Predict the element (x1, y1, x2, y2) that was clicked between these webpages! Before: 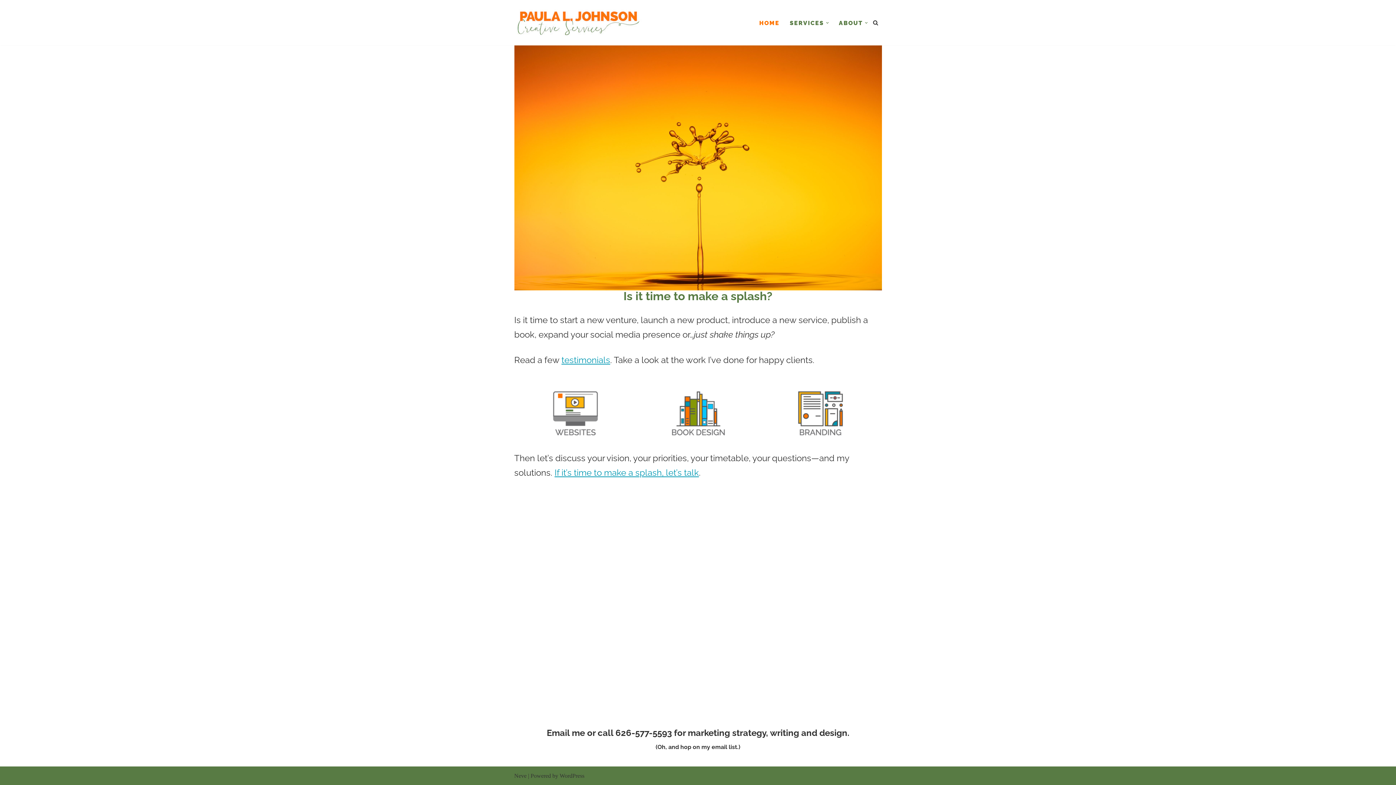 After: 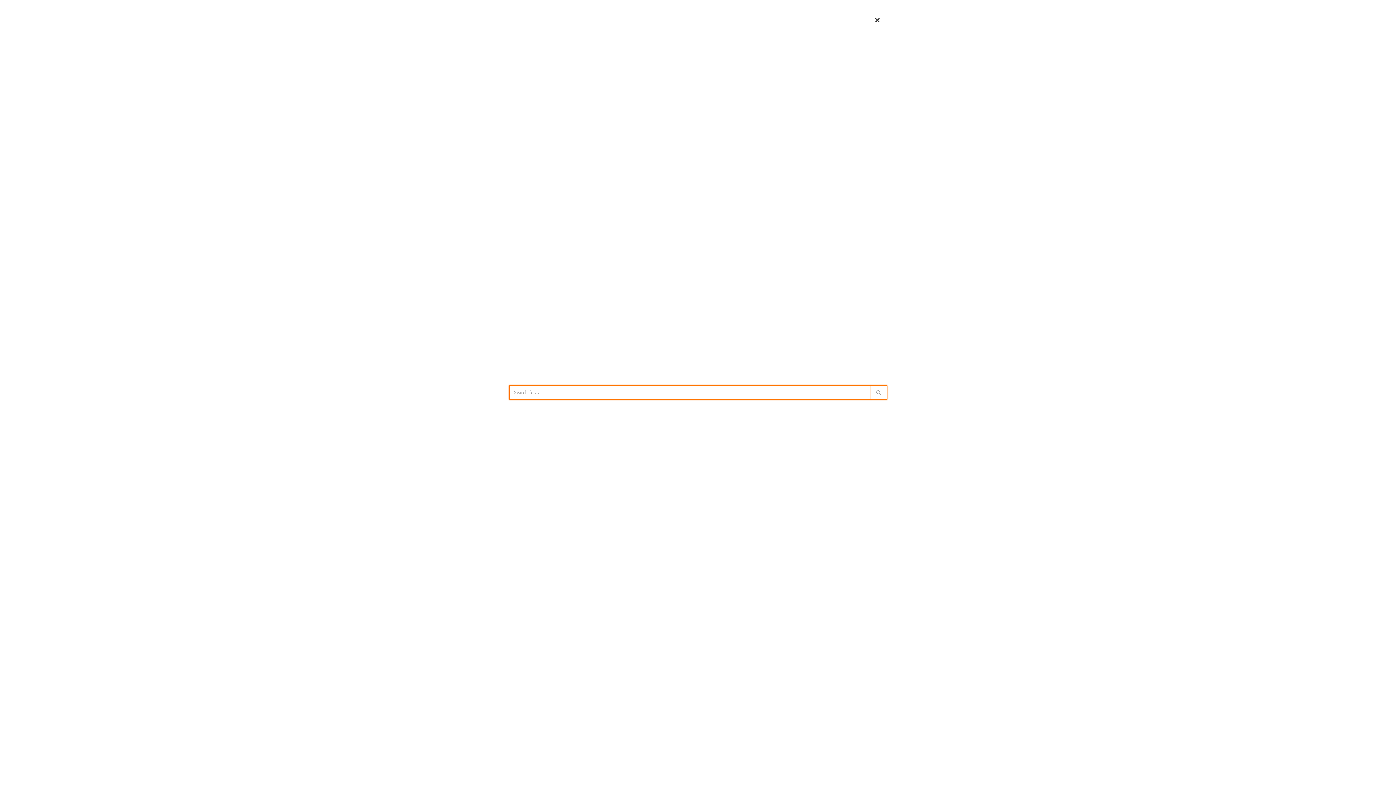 Action: label: Search bbox: (872, 20, 878, 25)